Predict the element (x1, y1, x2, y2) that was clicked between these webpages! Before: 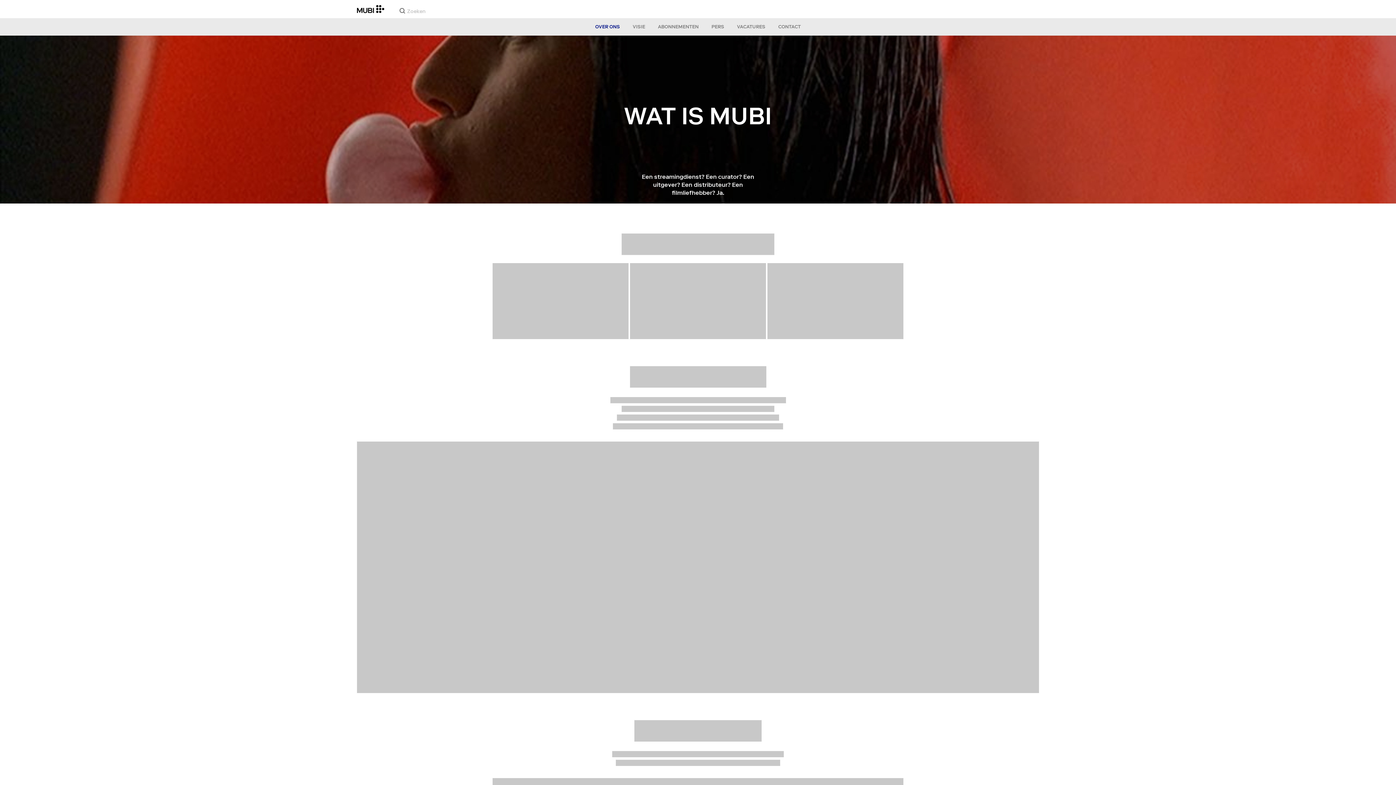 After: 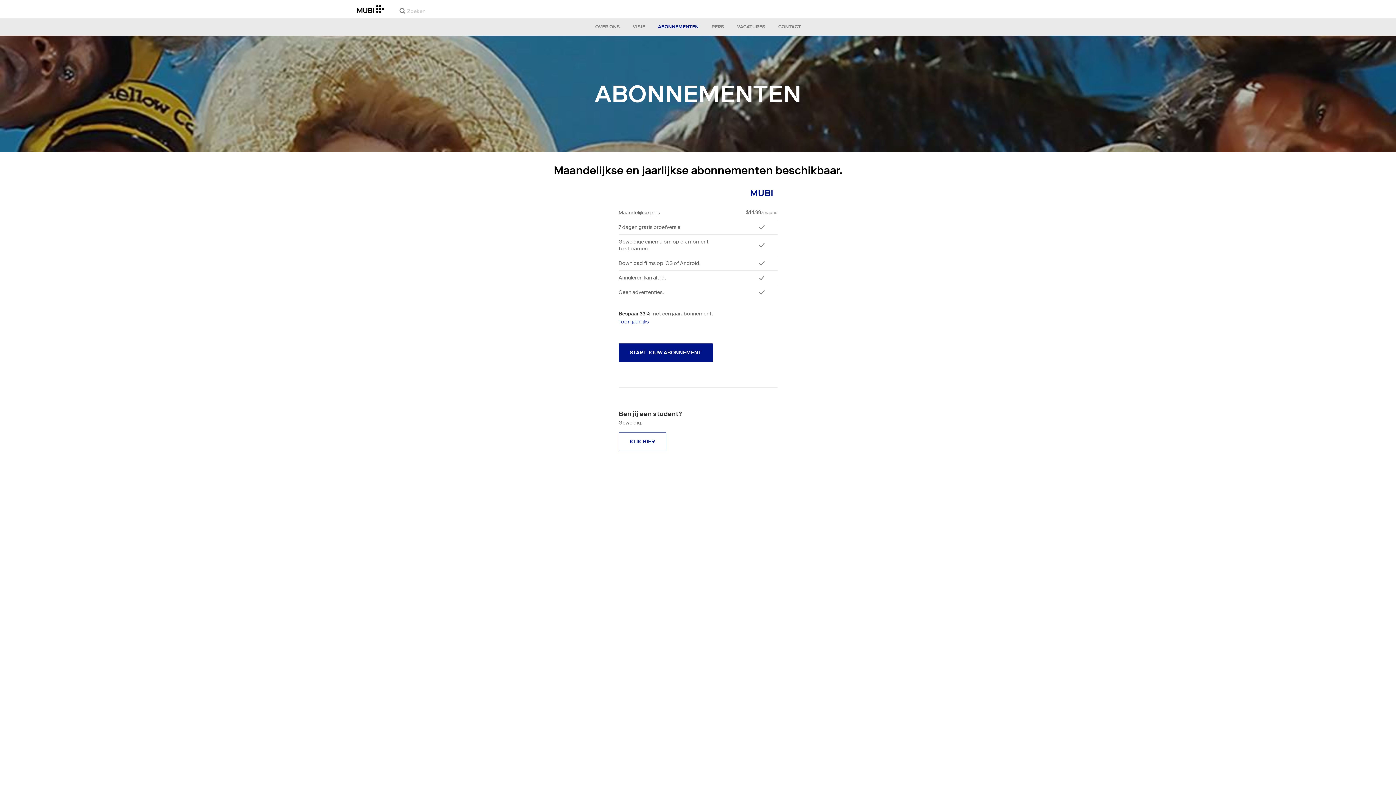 Action: label: ABONNEMENTEN bbox: (652, 18, 704, 35)